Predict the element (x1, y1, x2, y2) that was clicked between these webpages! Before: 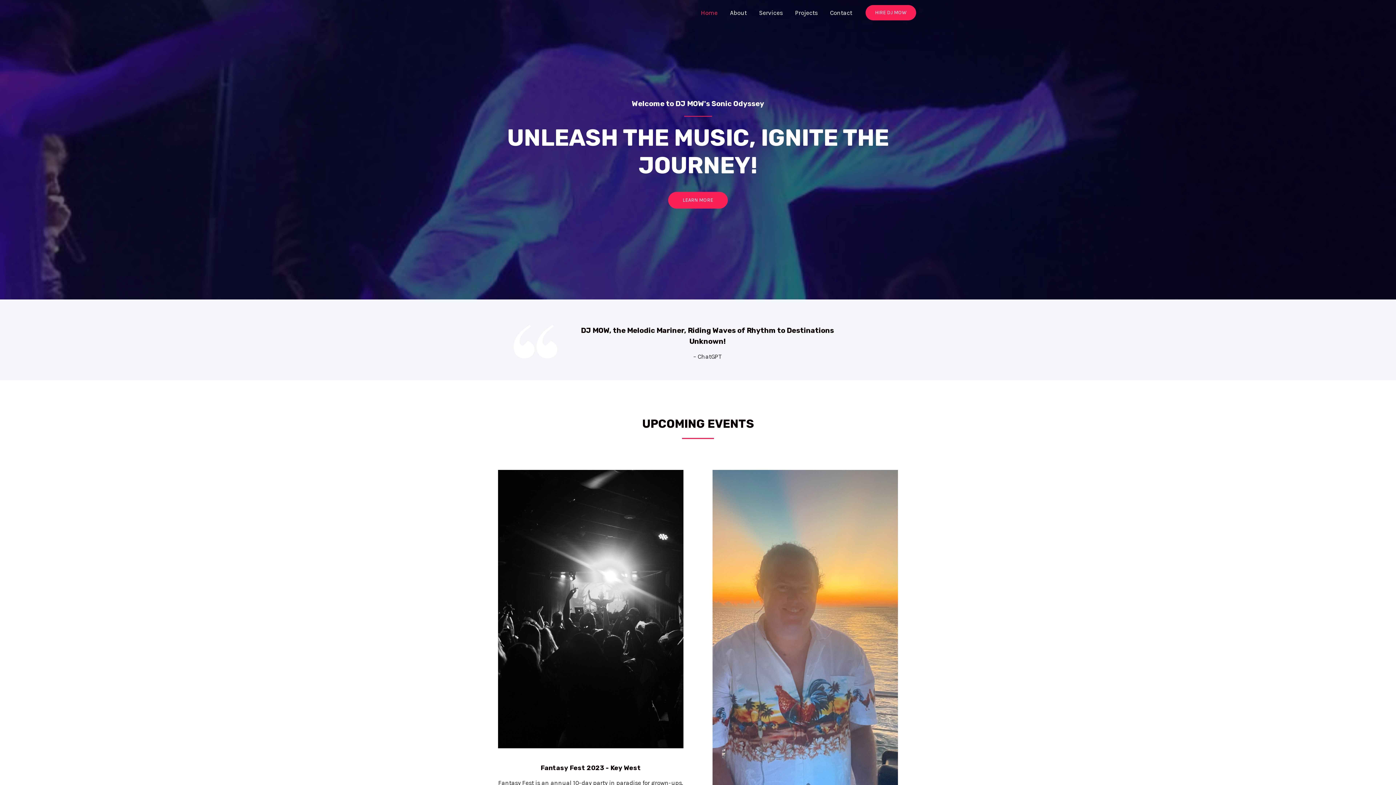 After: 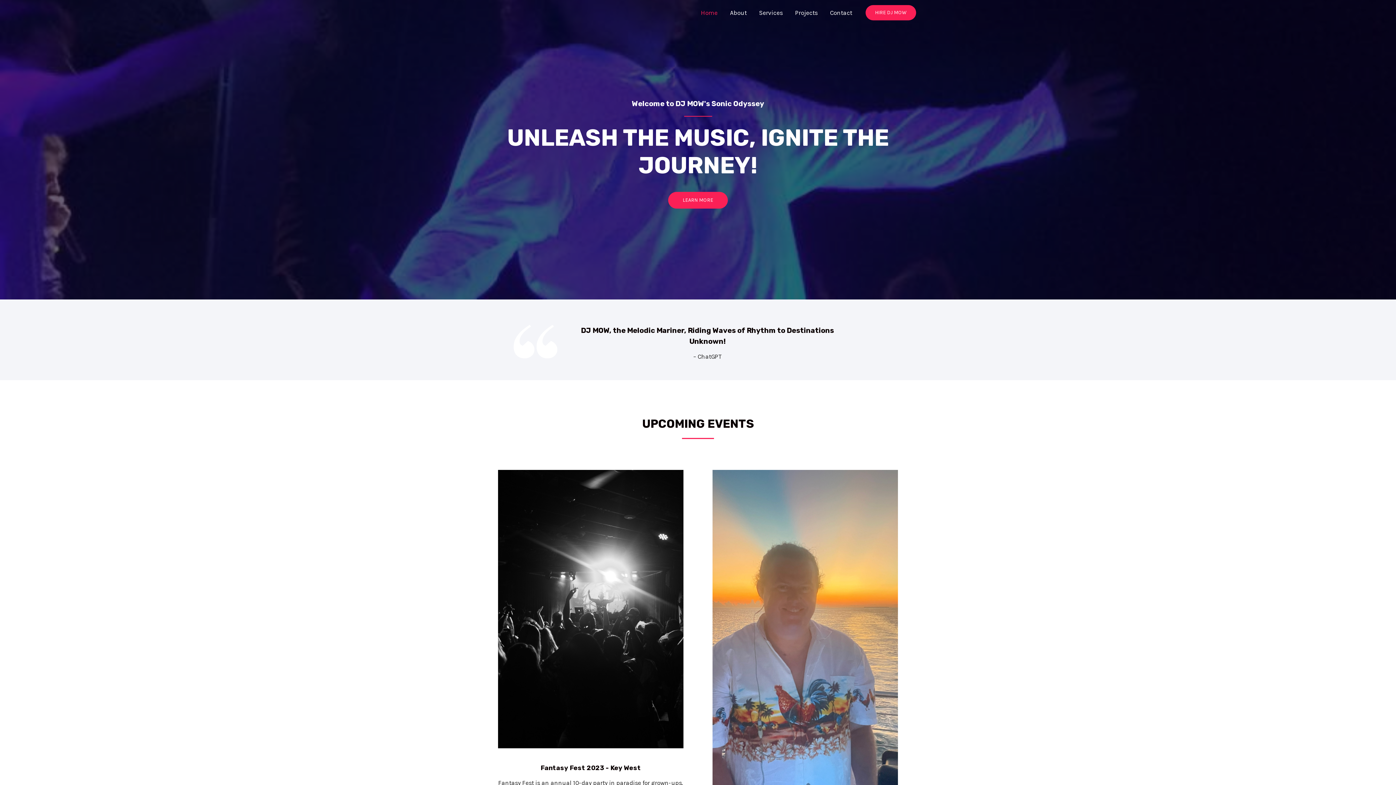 Action: label: LEARN MORE bbox: (668, 192, 728, 208)